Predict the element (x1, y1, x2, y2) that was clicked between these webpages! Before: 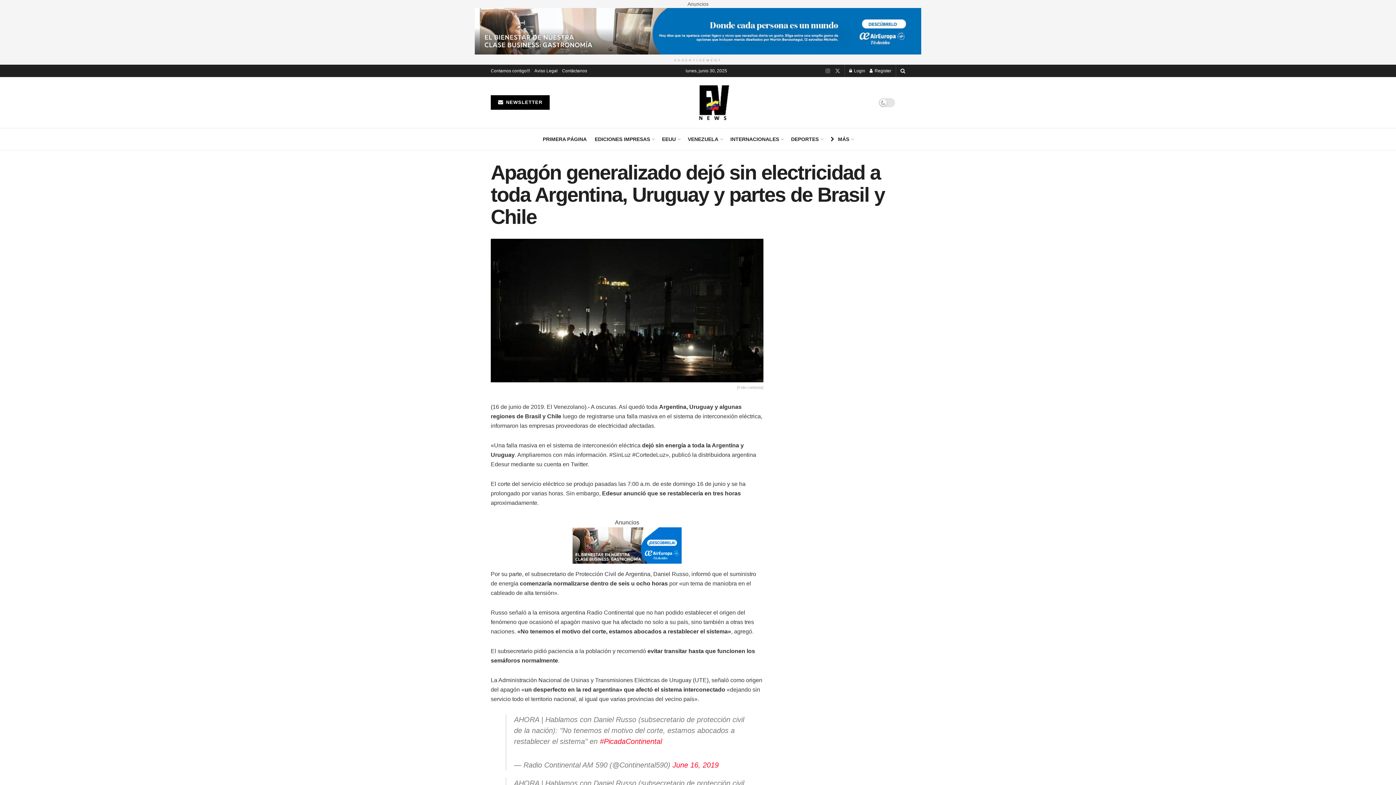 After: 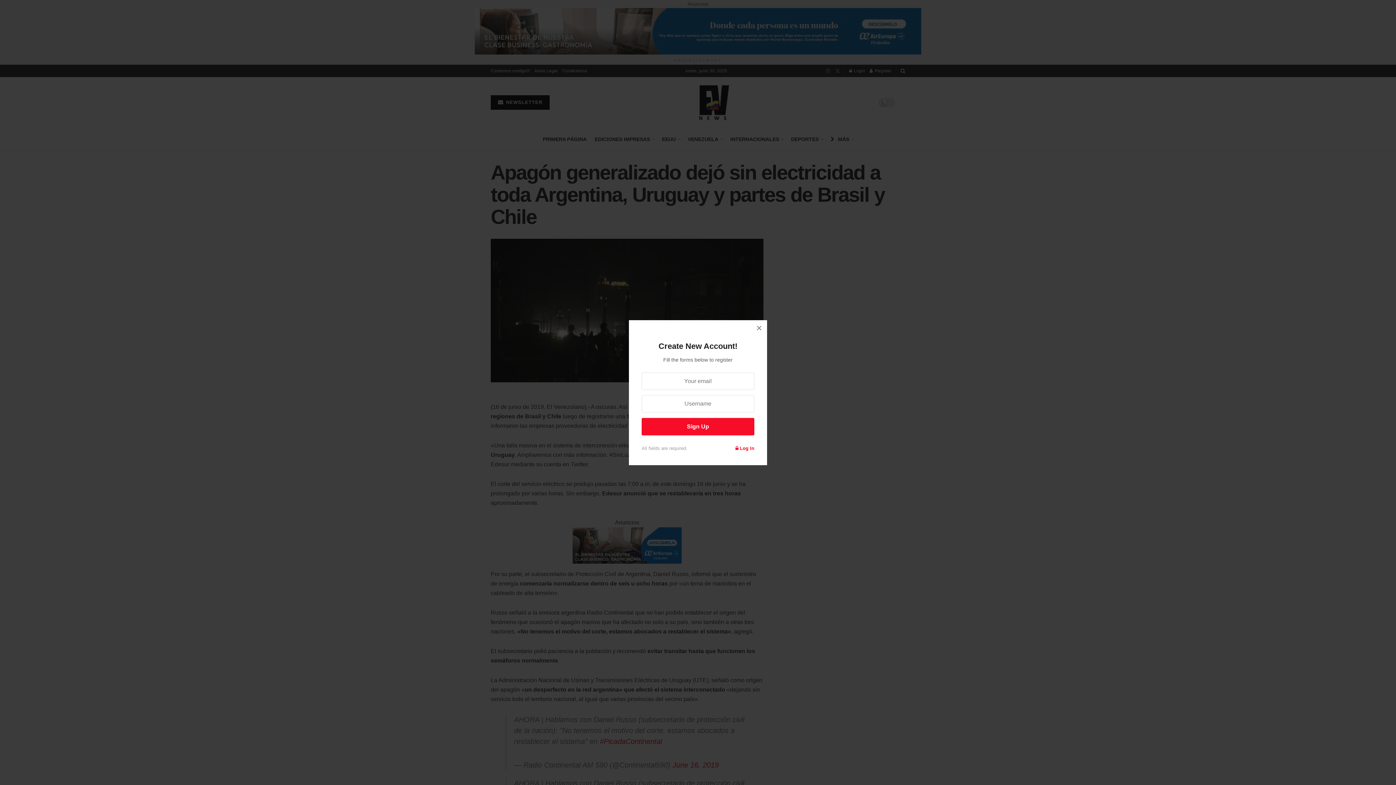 Action: label:  Register bbox: (869, 64, 891, 77)